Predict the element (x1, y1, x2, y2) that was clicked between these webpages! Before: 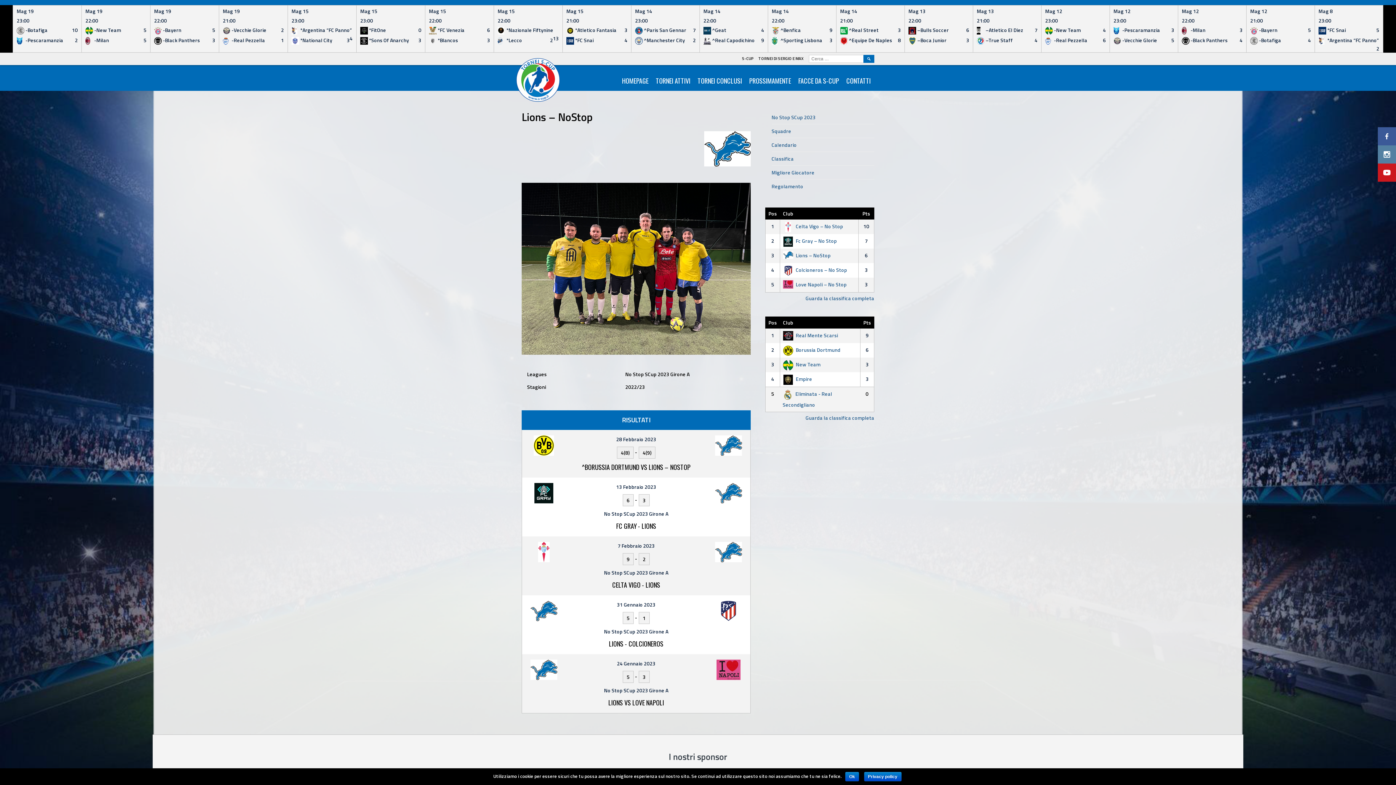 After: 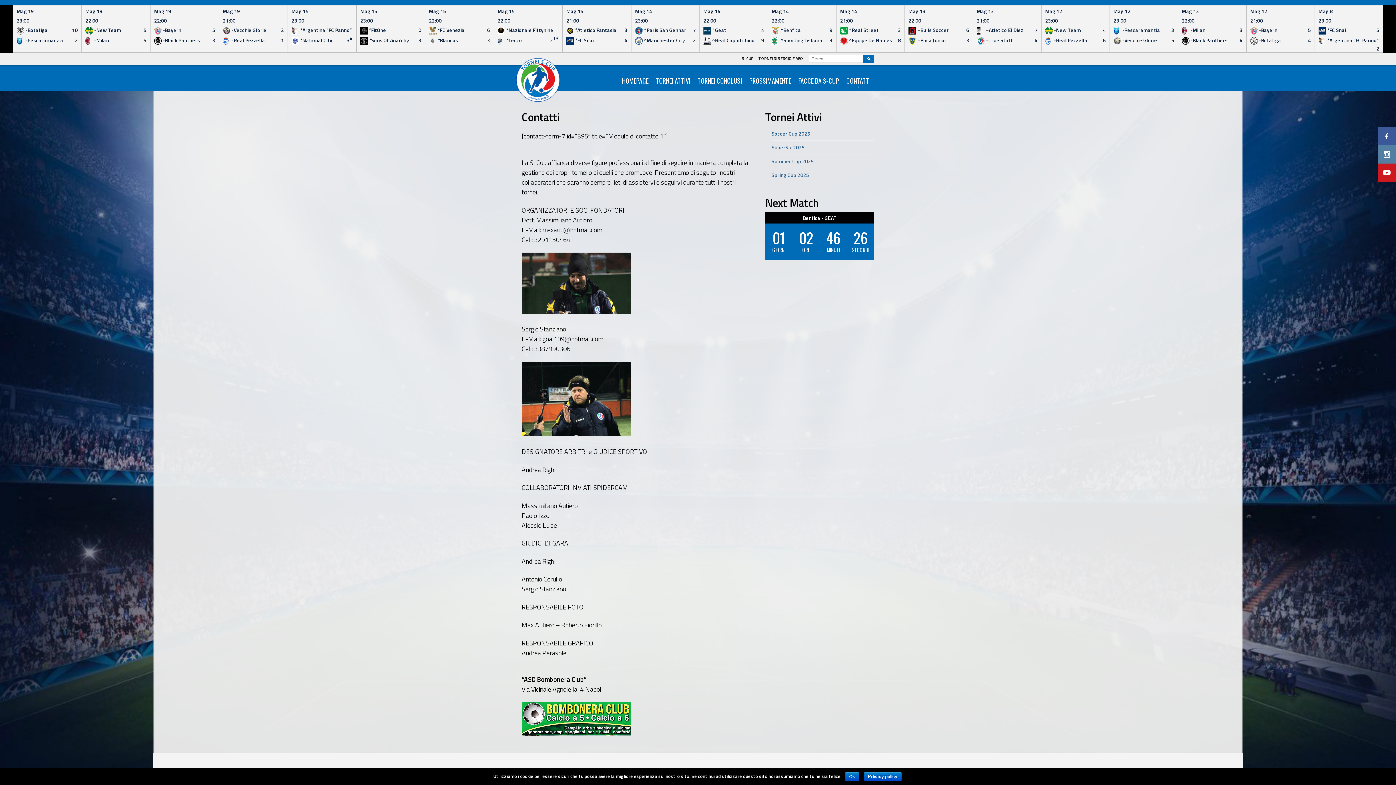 Action: bbox: (842, 65, 874, 90) label: CONTATTI